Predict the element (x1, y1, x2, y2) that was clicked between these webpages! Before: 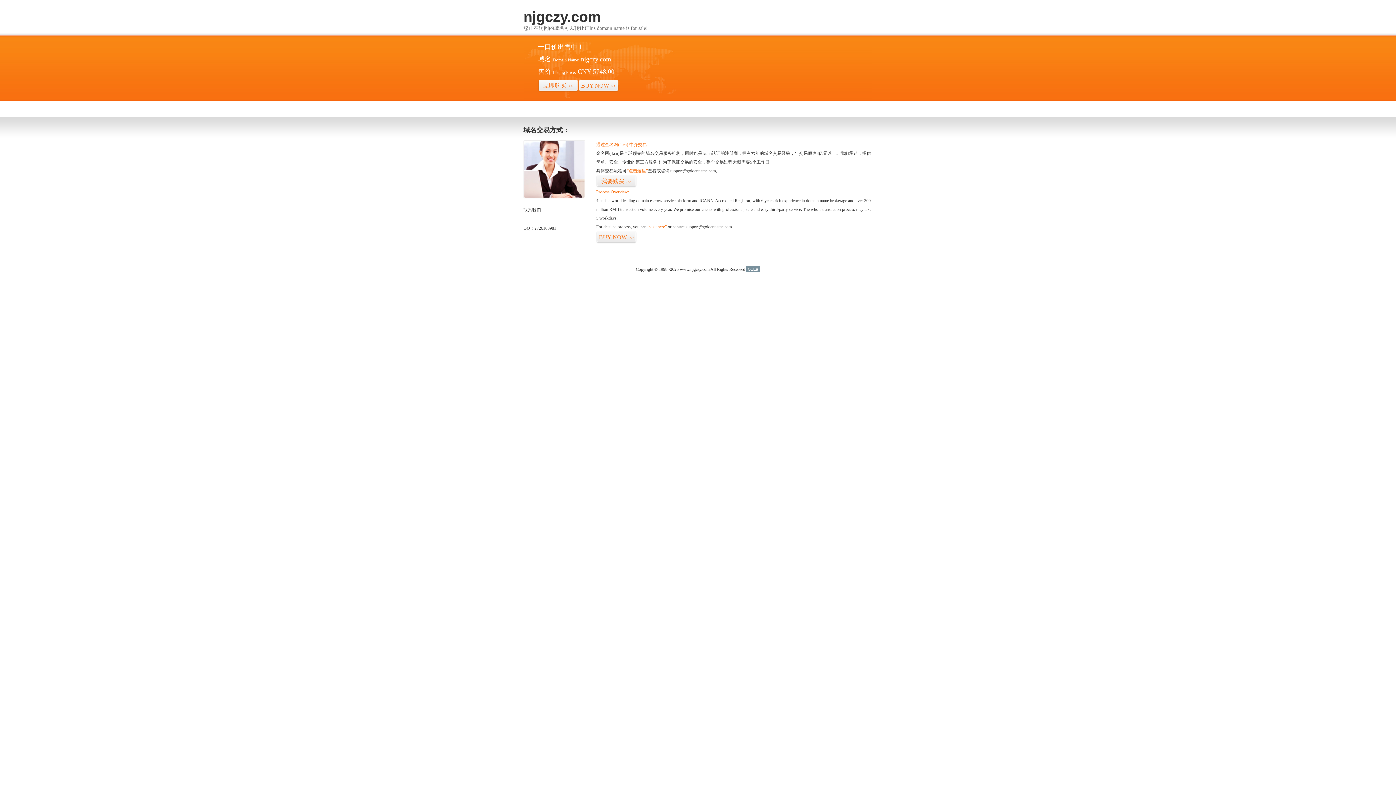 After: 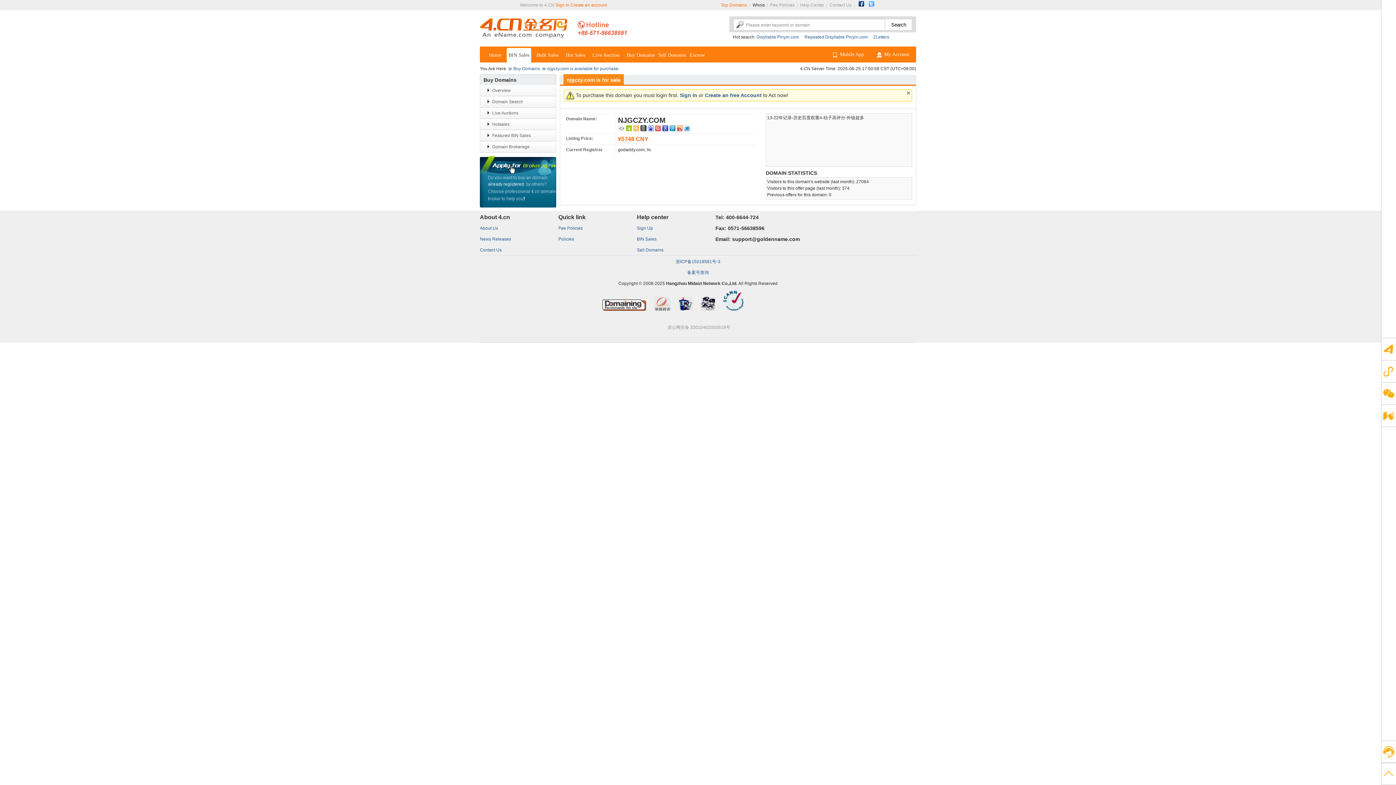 Action: bbox: (596, 175, 636, 187) label: 我要购买>>